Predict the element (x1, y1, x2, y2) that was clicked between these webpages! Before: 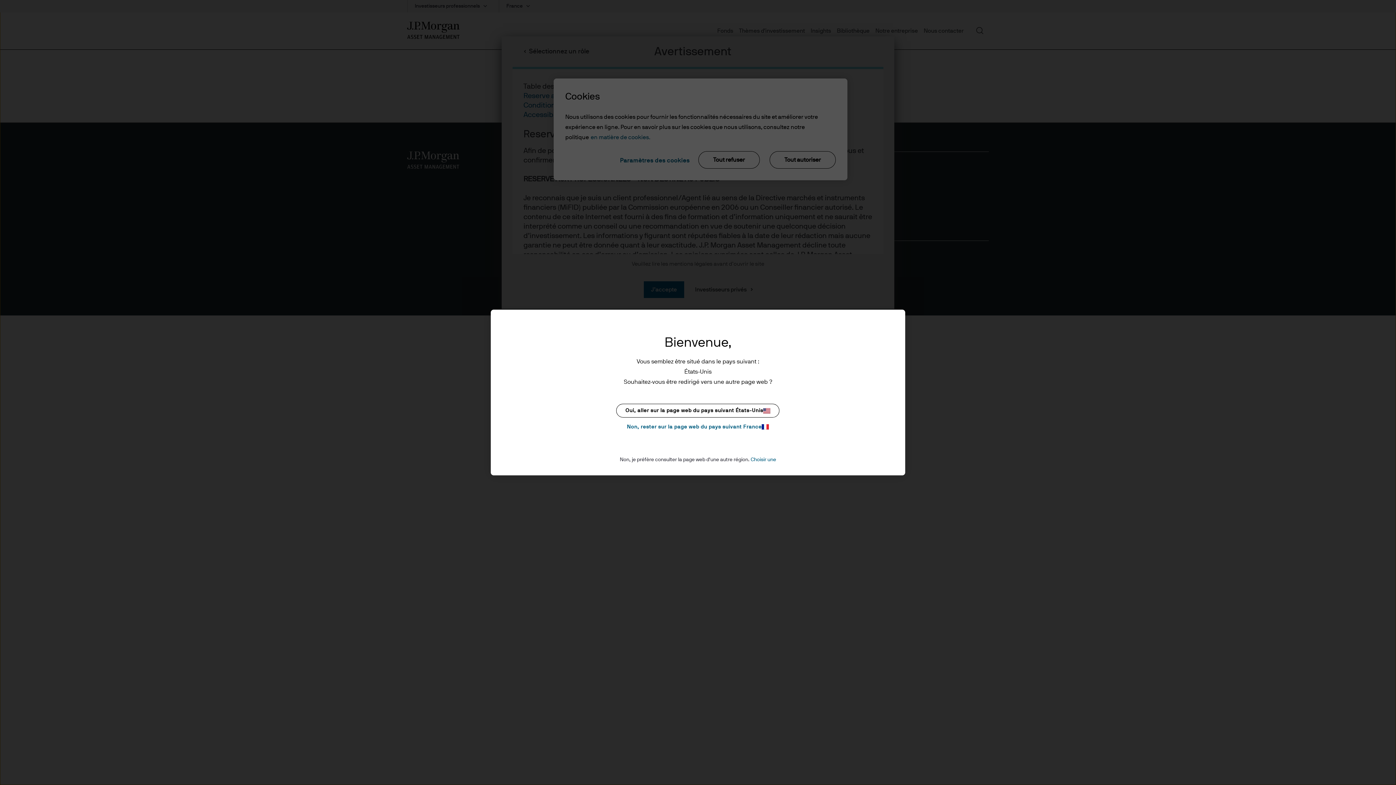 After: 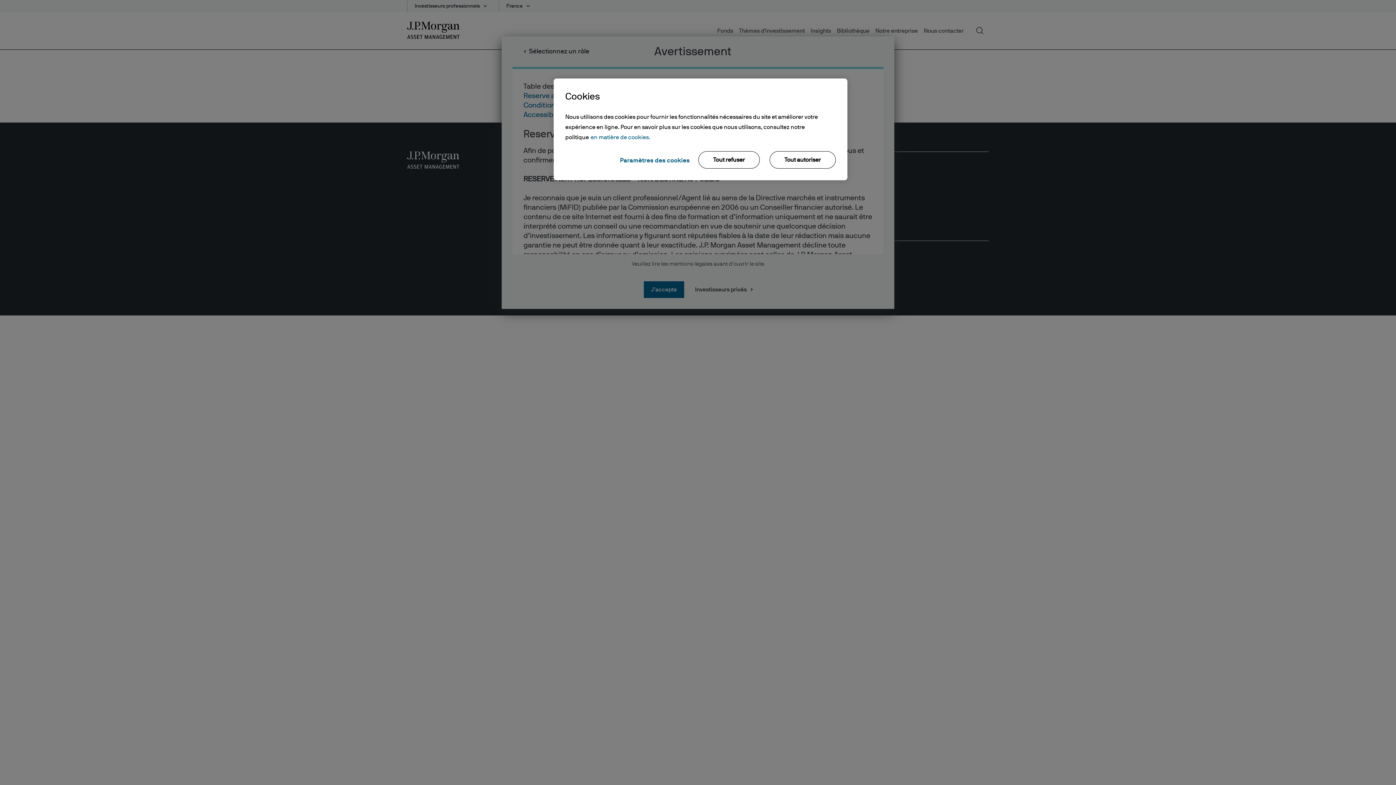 Action: bbox: (616, 422, 779, 431) label: Non, rester sur la page web du pays suivant France